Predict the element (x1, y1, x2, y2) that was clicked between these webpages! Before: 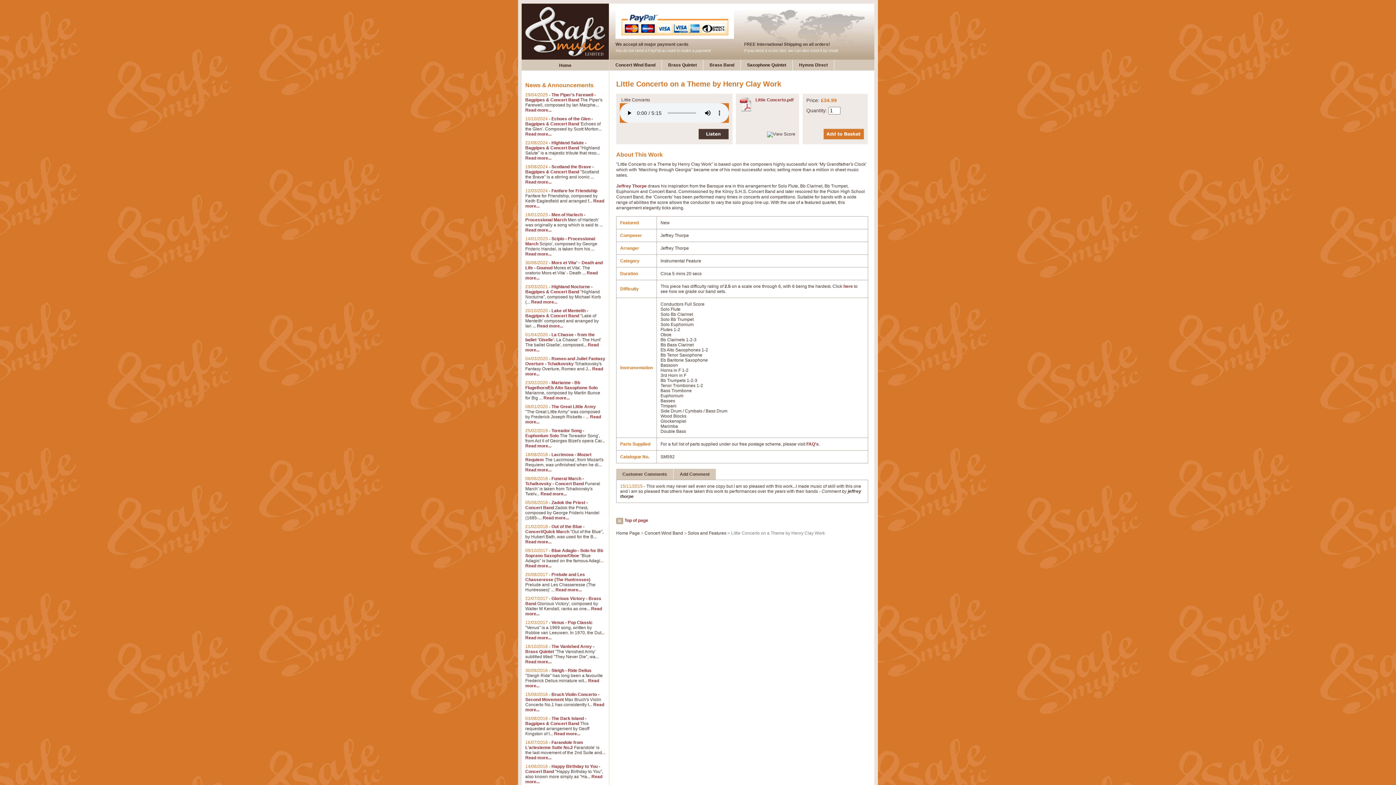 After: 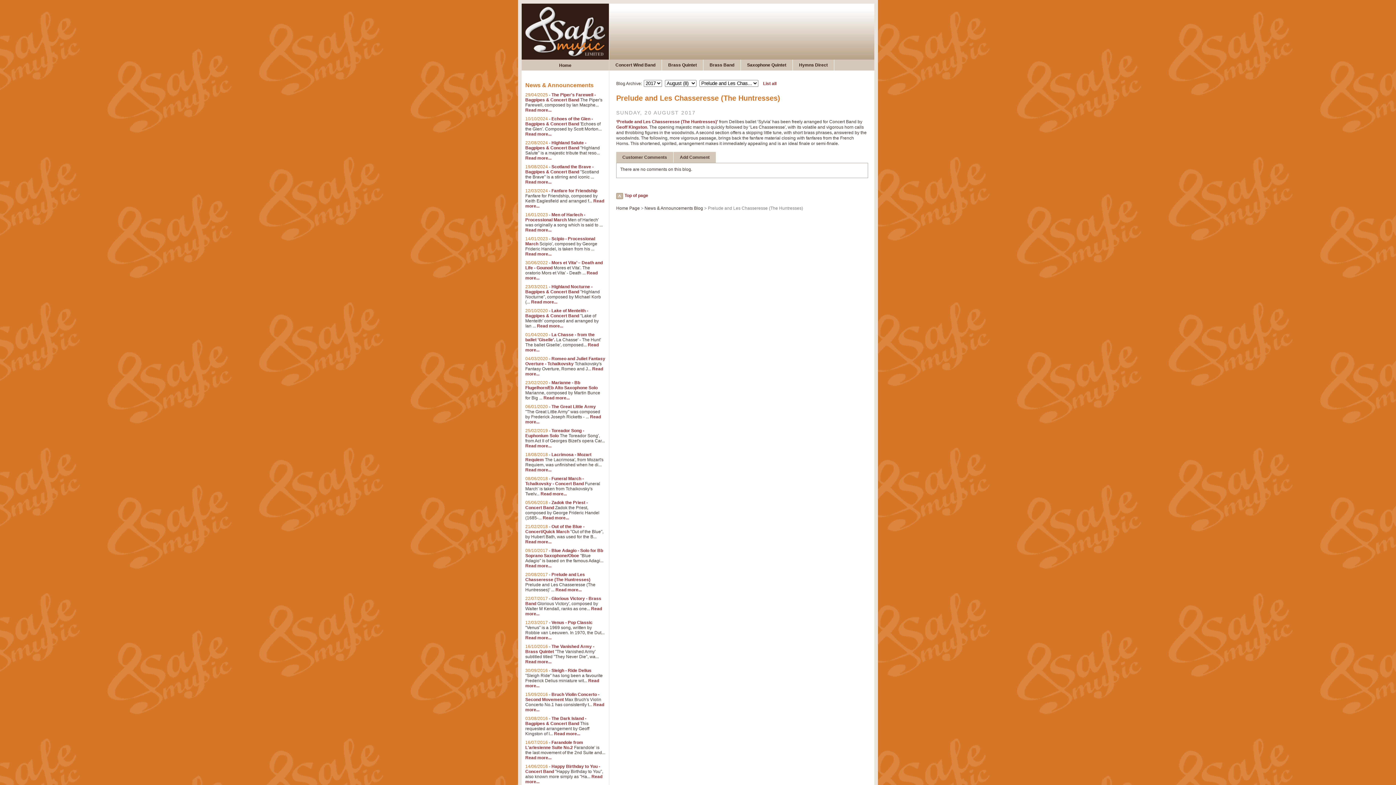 Action: label: Prelude and Les Chasseresse (The Huntresses) bbox: (525, 572, 590, 582)